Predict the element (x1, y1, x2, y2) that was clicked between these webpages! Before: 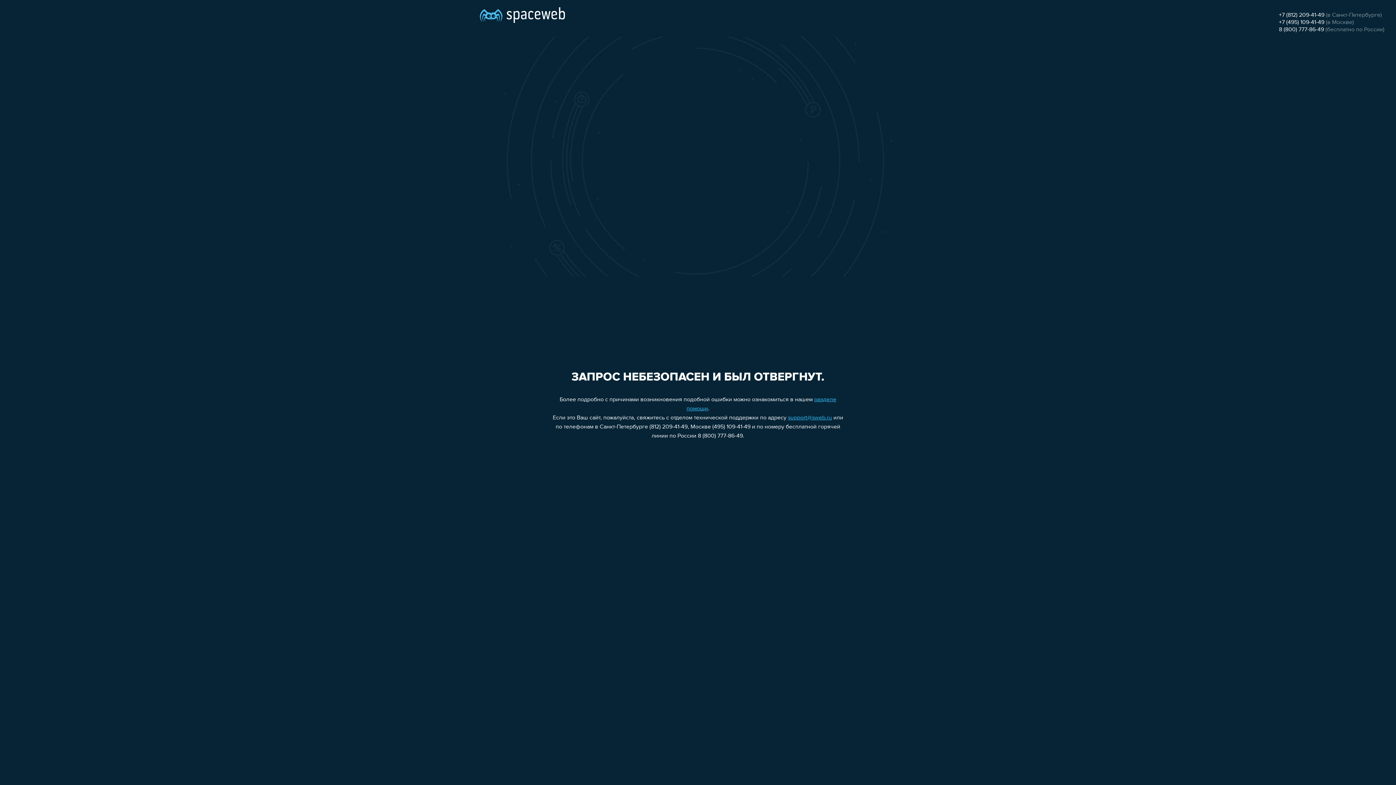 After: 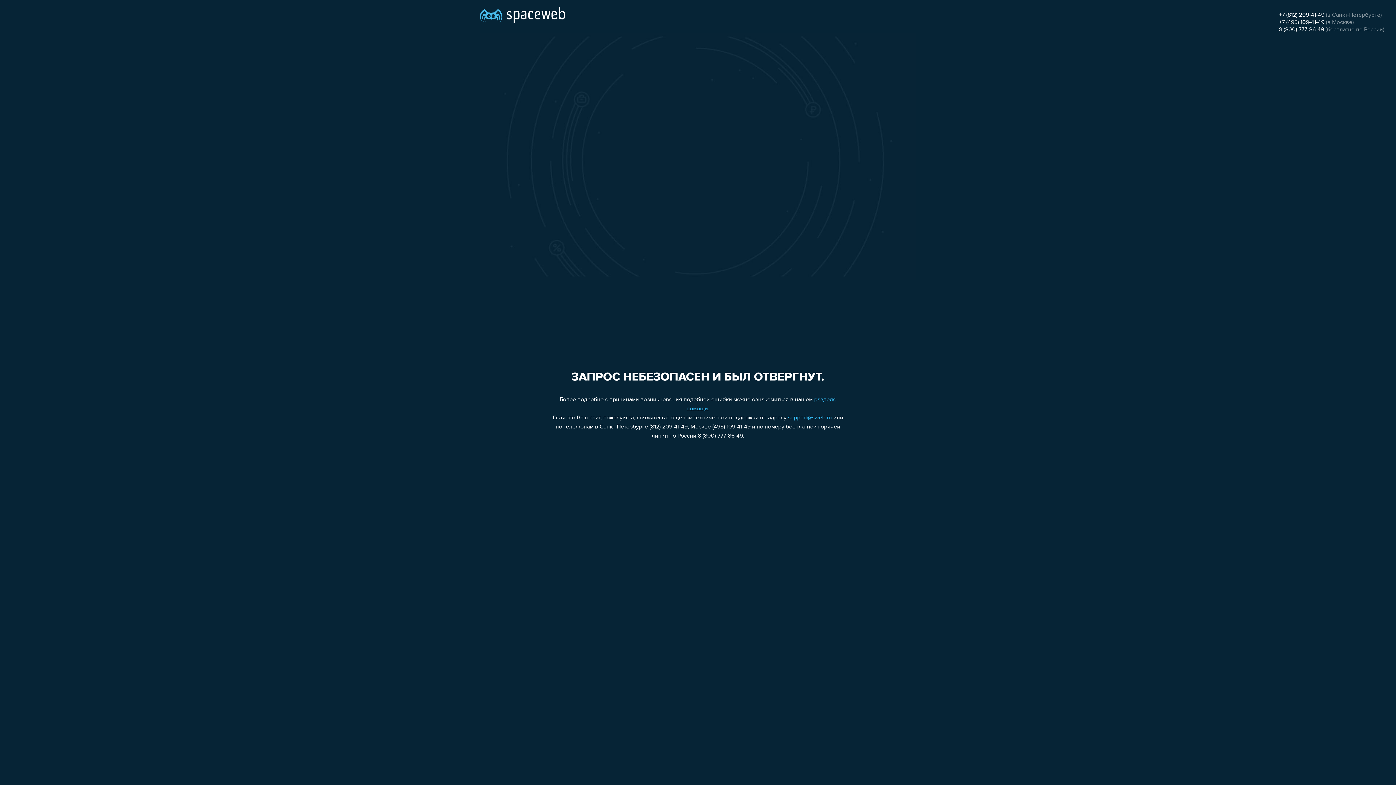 Action: bbox: (1279, 12, 1324, 18) label: +7 (812) 209-41-49